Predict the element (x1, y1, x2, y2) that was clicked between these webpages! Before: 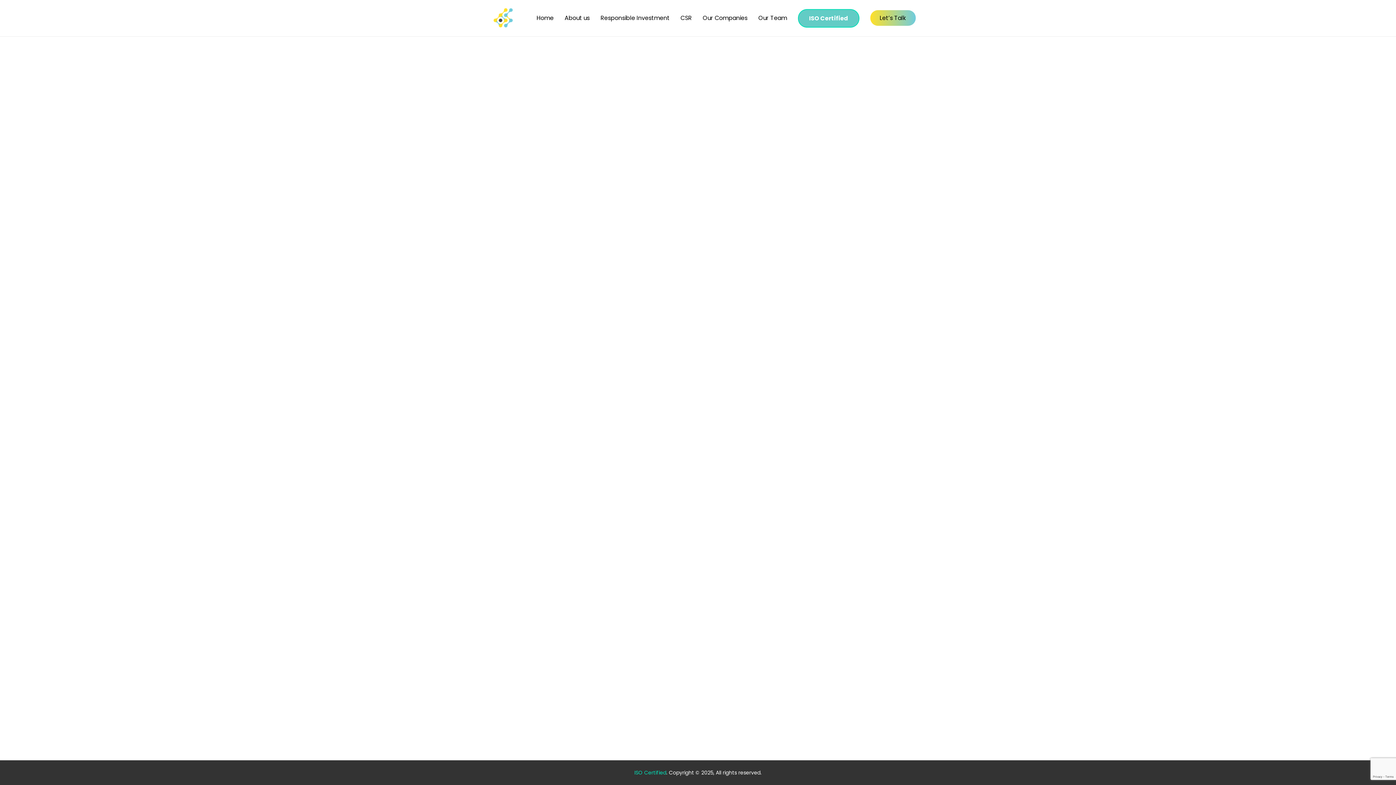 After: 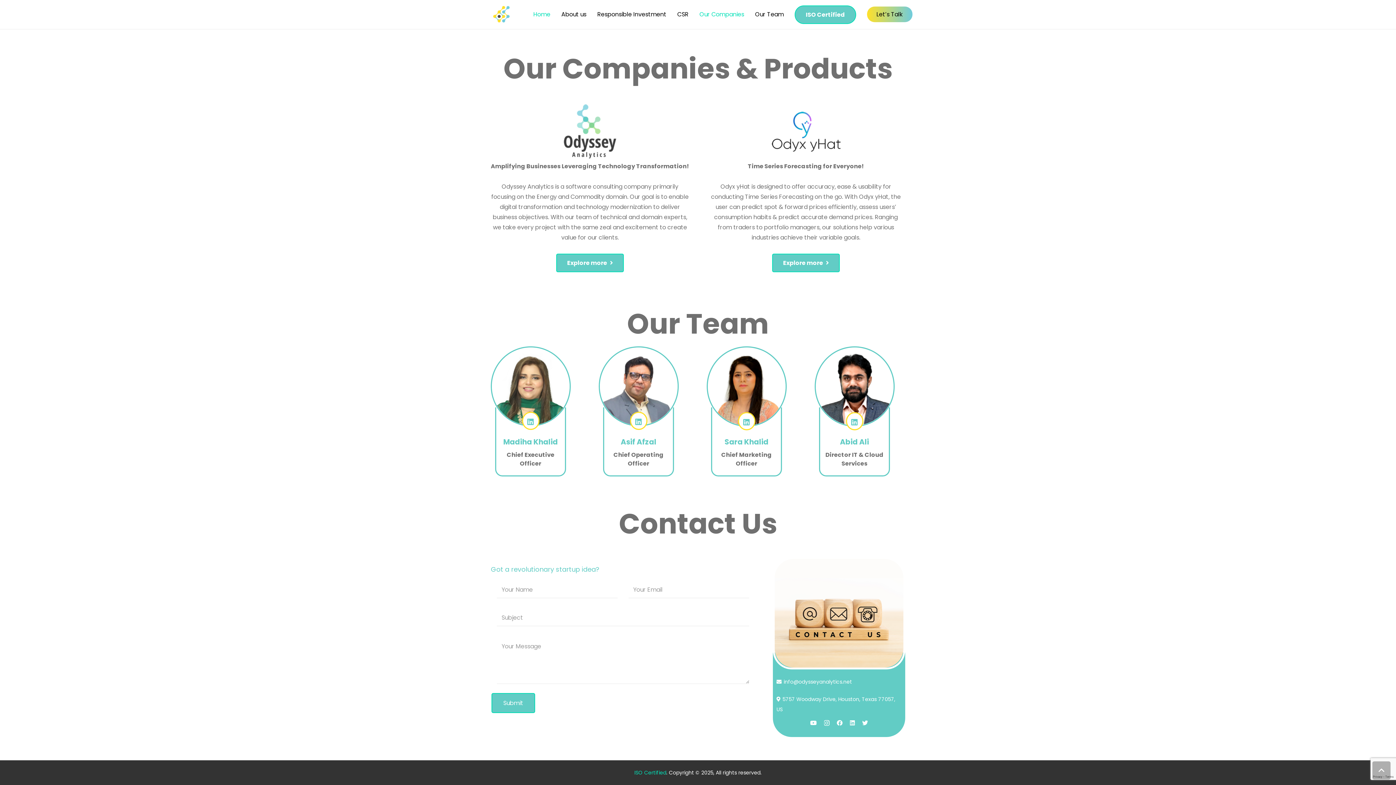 Action: label: Let’s Talk bbox: (865, 0, 921, 36)